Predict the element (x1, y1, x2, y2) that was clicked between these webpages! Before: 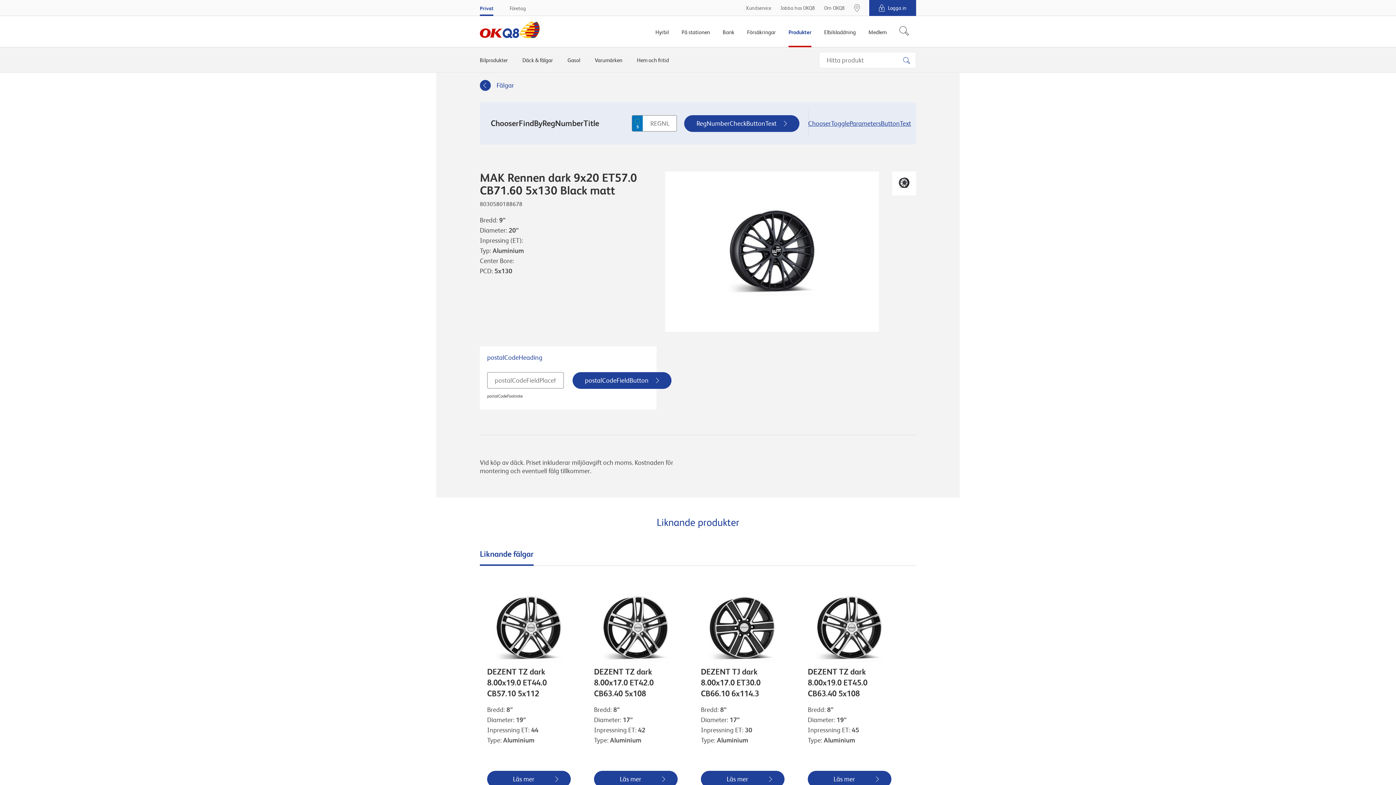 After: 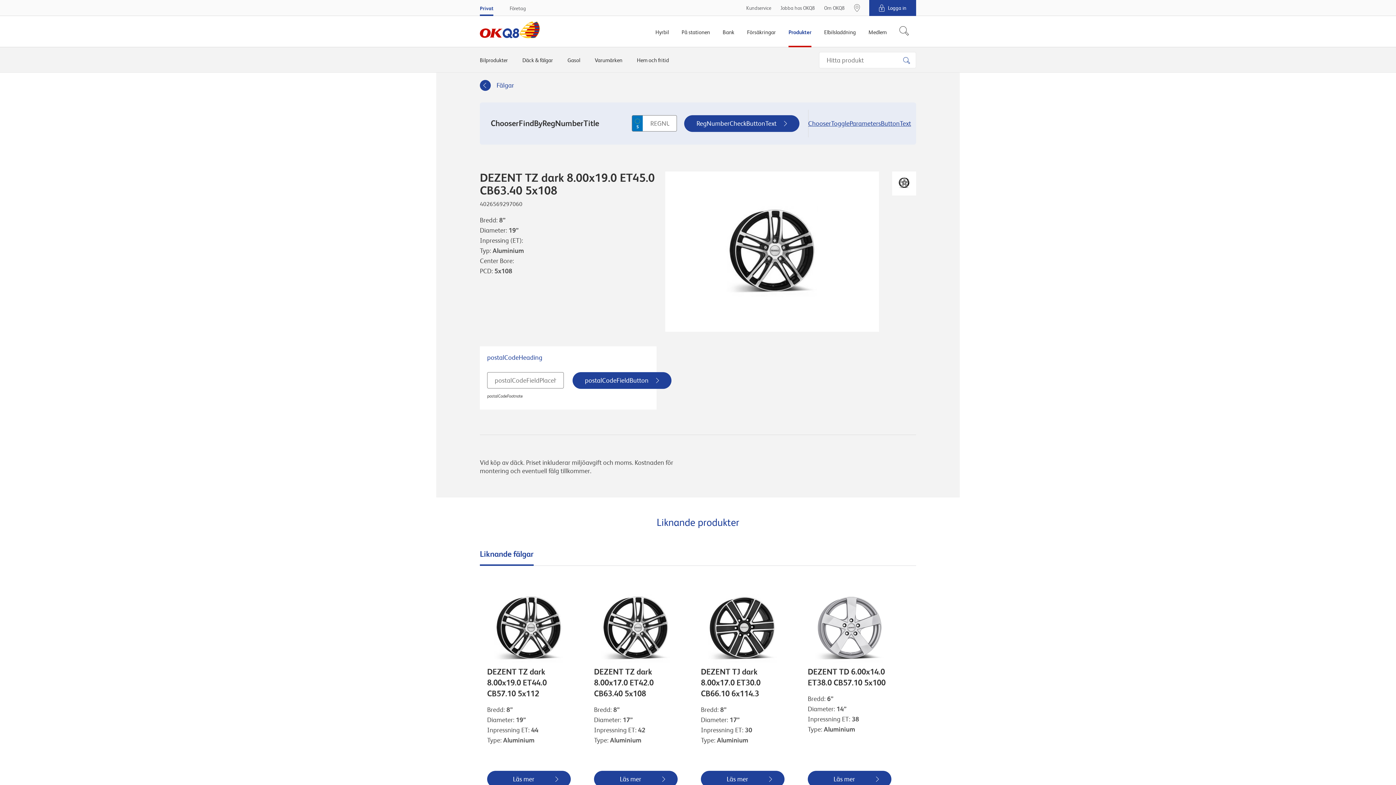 Action: bbox: (800, 585, 898, 797) label: DEZENT TZ dark 8.00x19.0 ET45.0 CB63.40 5x108
Bredd 8”
Diameter 19”
Inpressning ET 45
Type Aluminium
Läs mer